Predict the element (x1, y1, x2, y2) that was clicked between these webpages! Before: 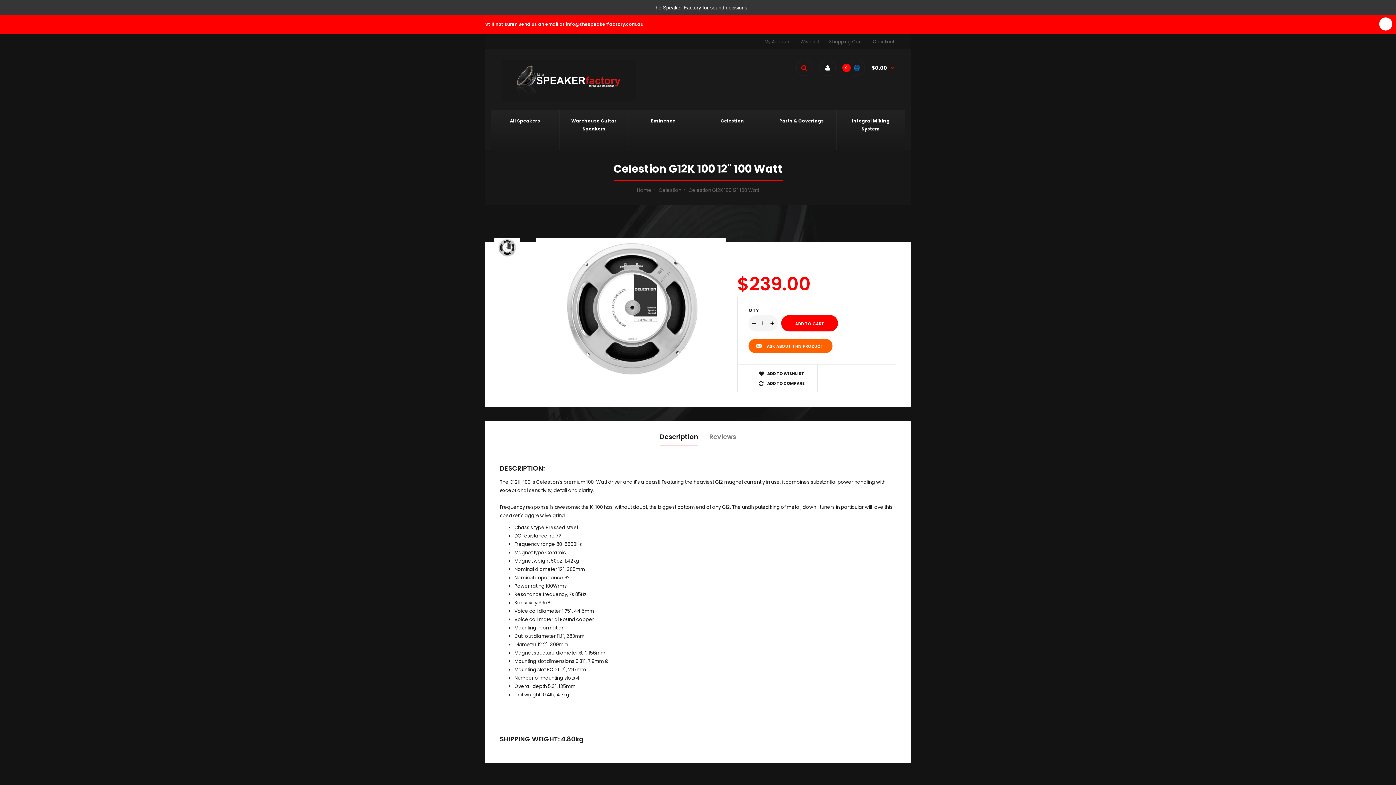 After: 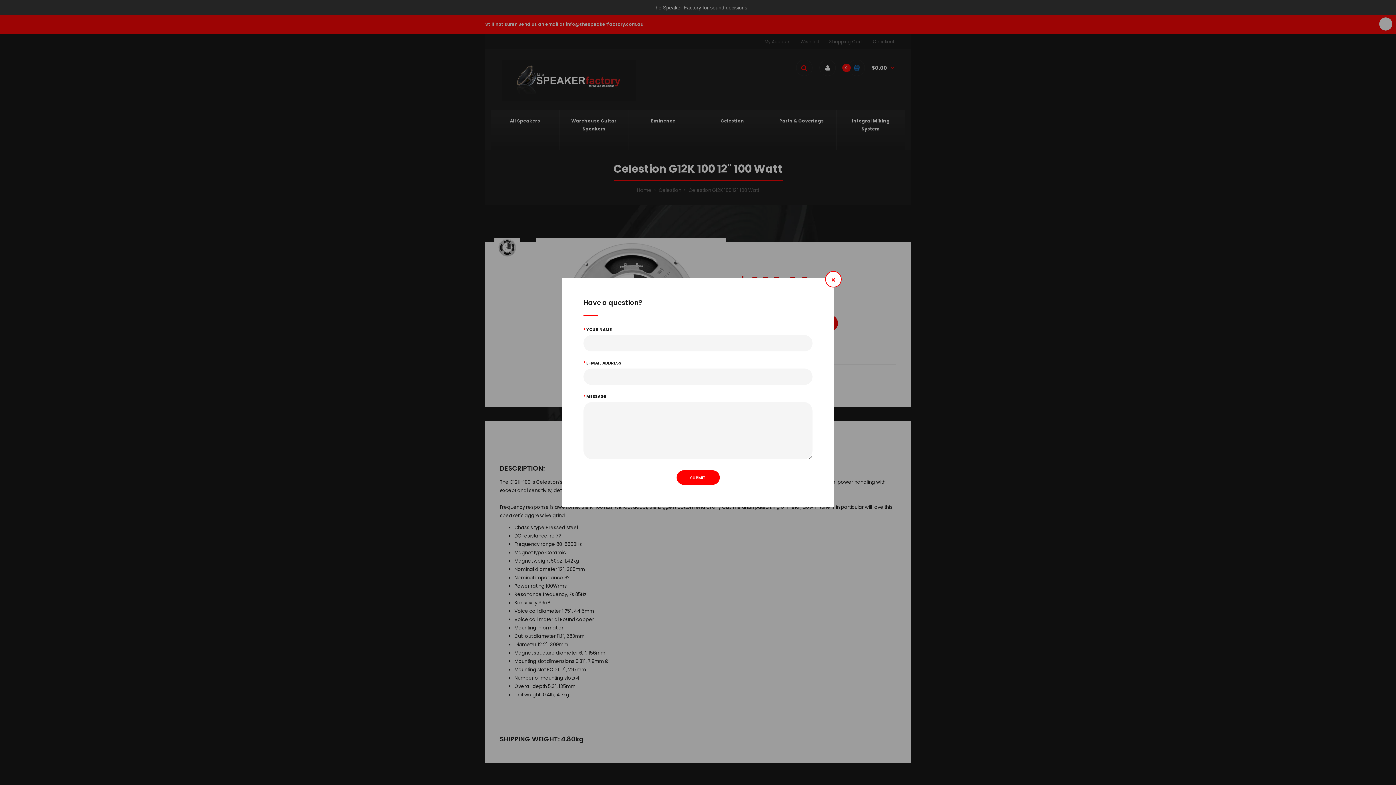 Action: label: ASK ABOUT THIS PRODUCT bbox: (748, 338, 832, 353)